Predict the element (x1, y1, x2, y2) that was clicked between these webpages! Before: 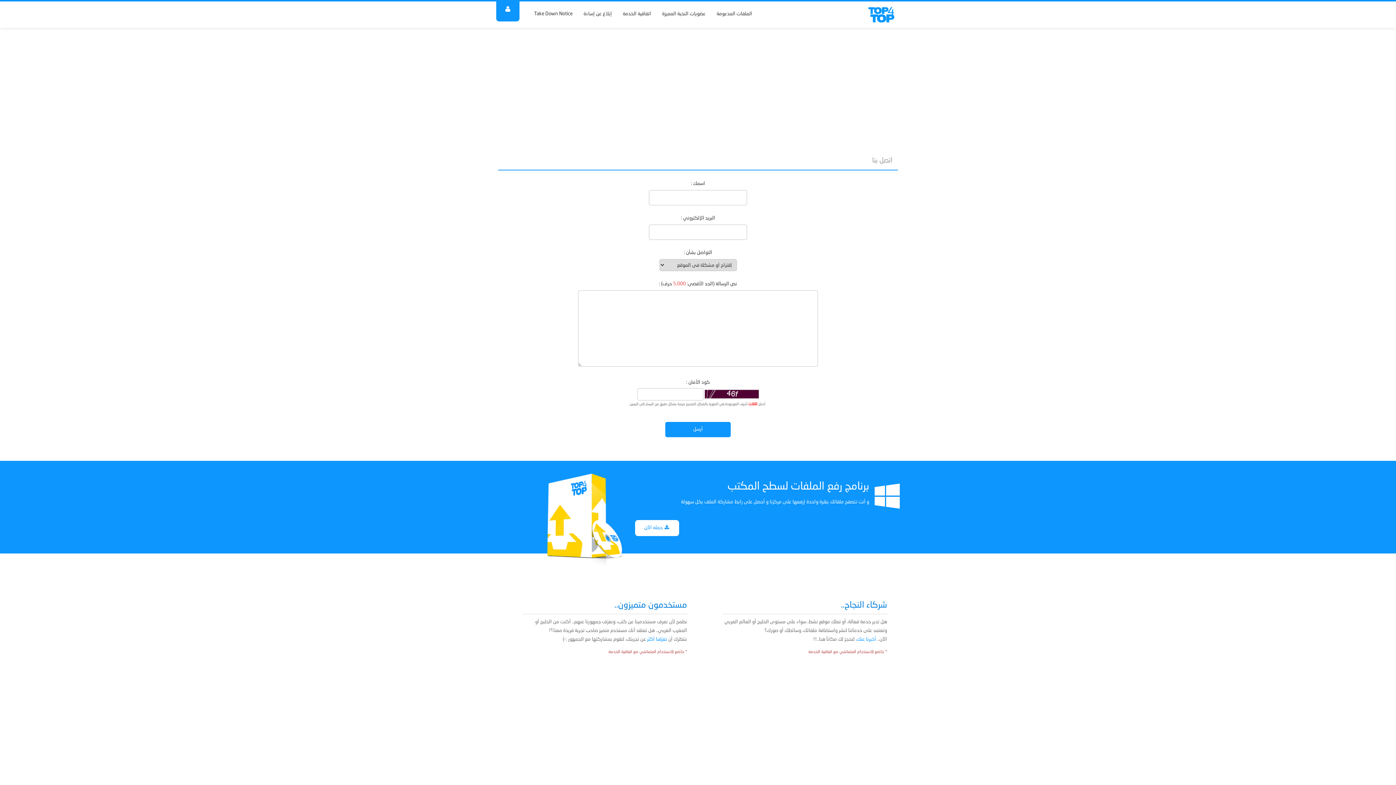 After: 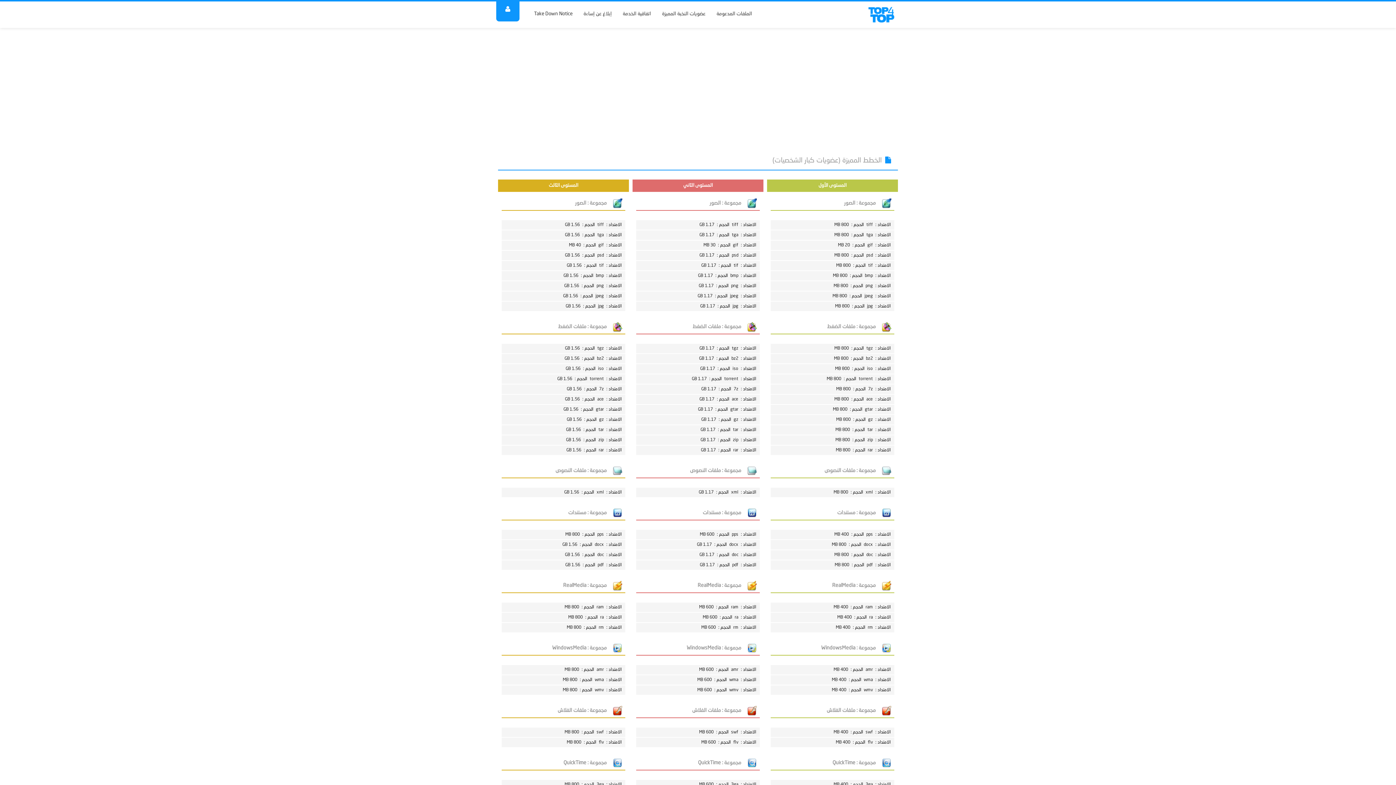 Action: label: عضويات النخبة المميزة bbox: (656, 1, 711, 26)